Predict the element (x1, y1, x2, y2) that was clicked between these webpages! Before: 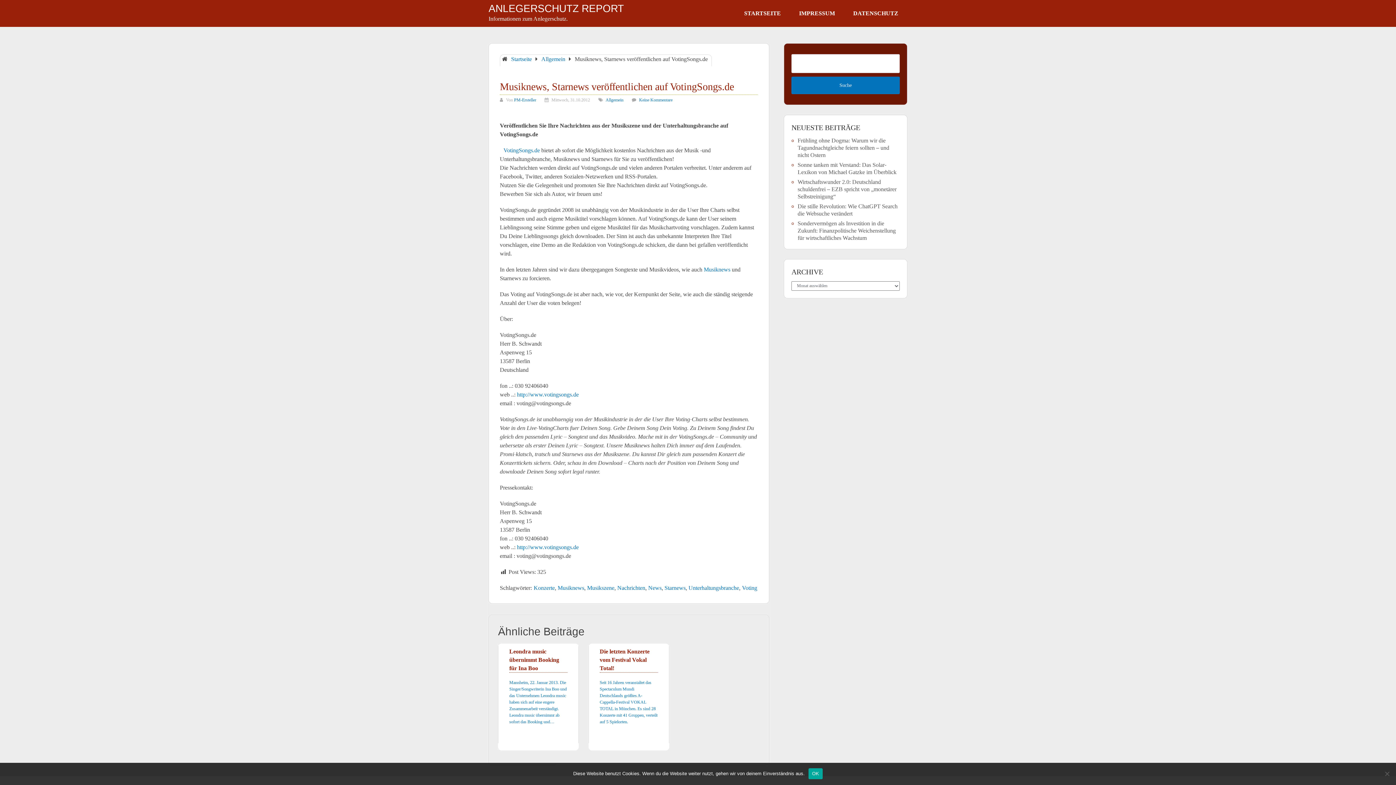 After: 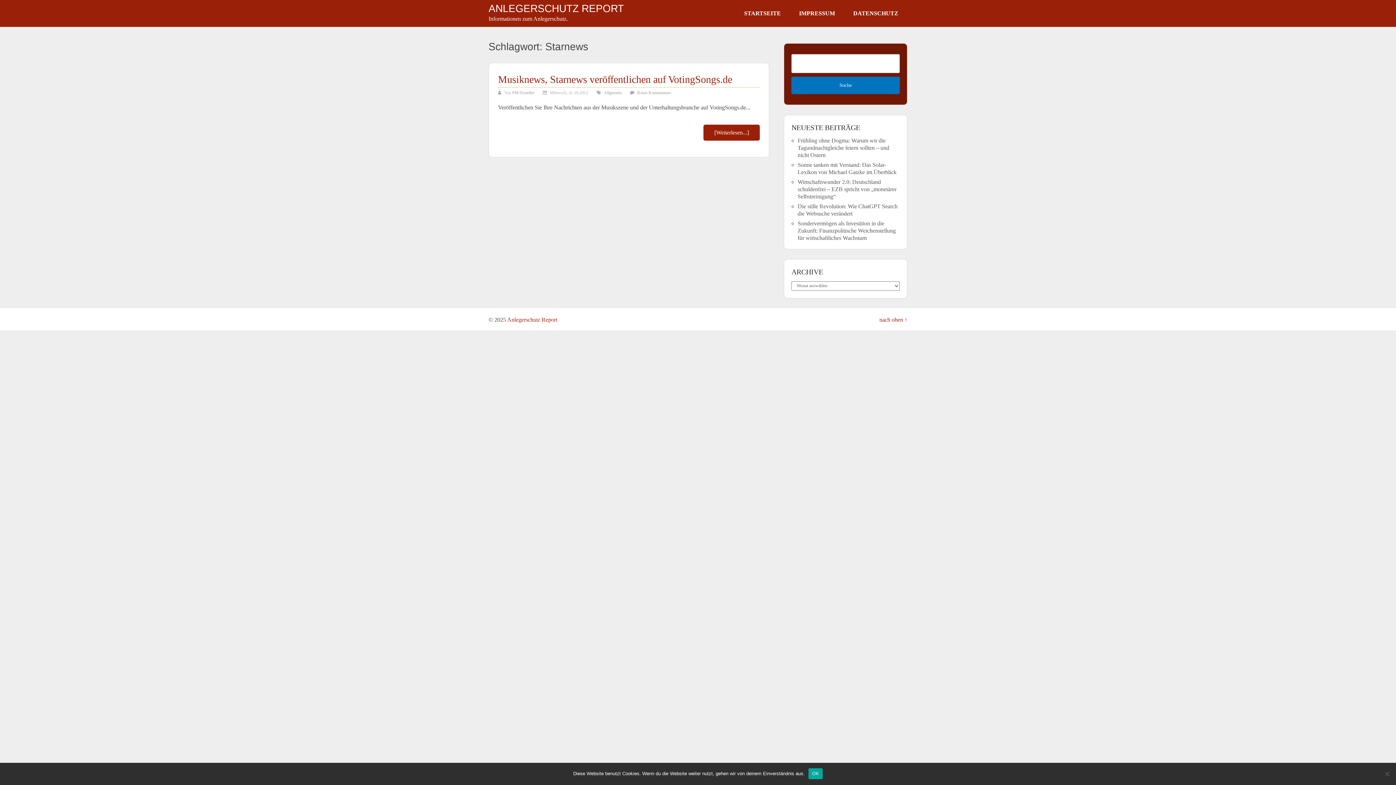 Action: bbox: (664, 585, 685, 591) label: Starnews